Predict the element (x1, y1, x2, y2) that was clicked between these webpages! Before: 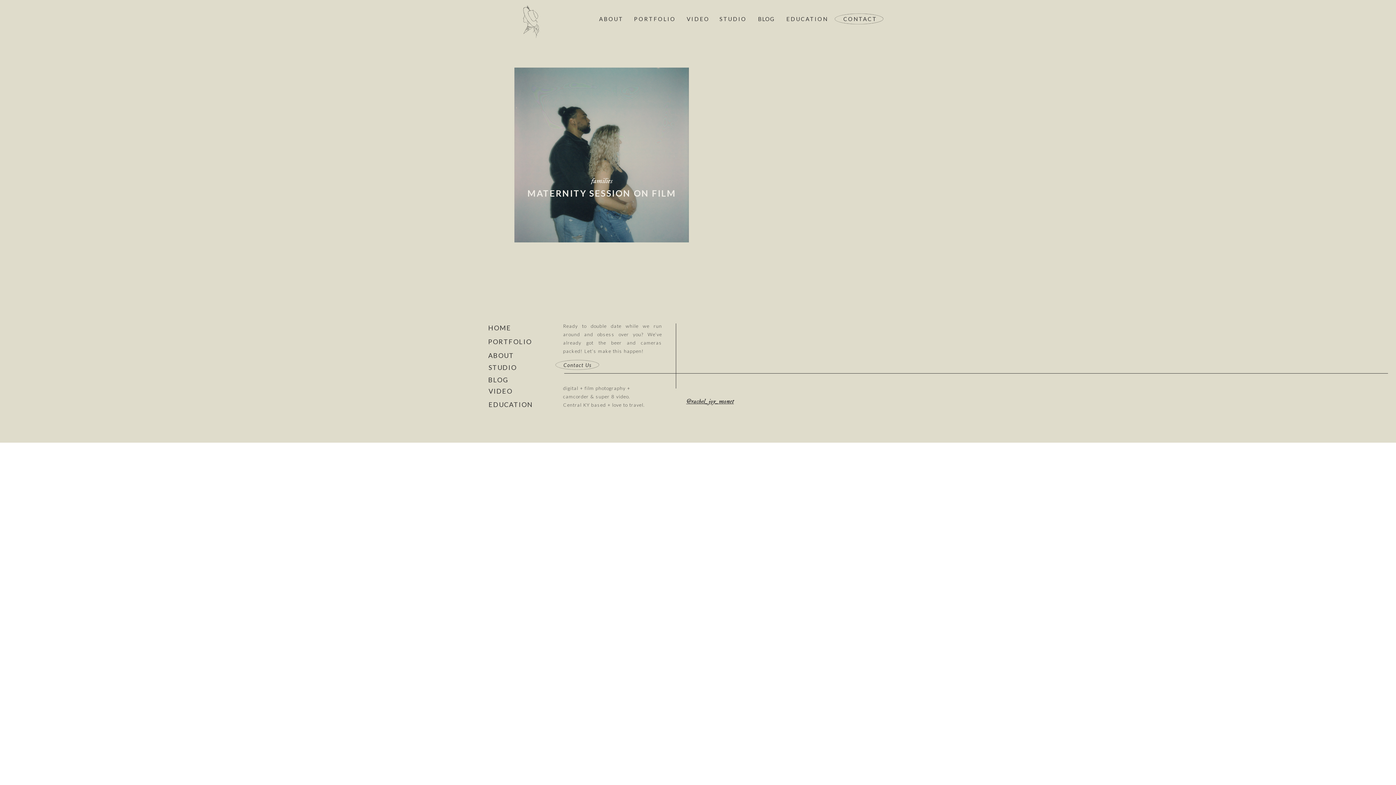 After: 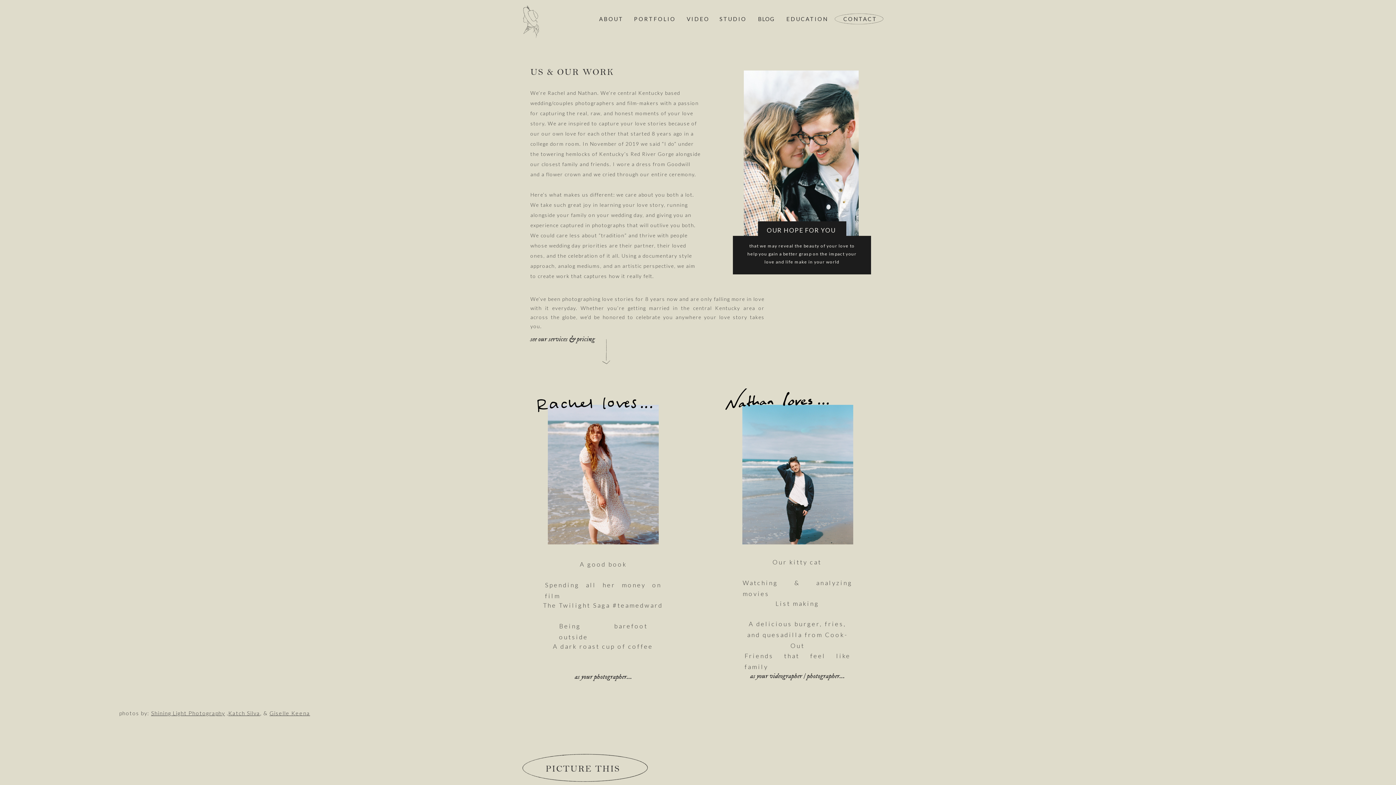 Action: bbox: (488, 349, 514, 361) label: ABOUT